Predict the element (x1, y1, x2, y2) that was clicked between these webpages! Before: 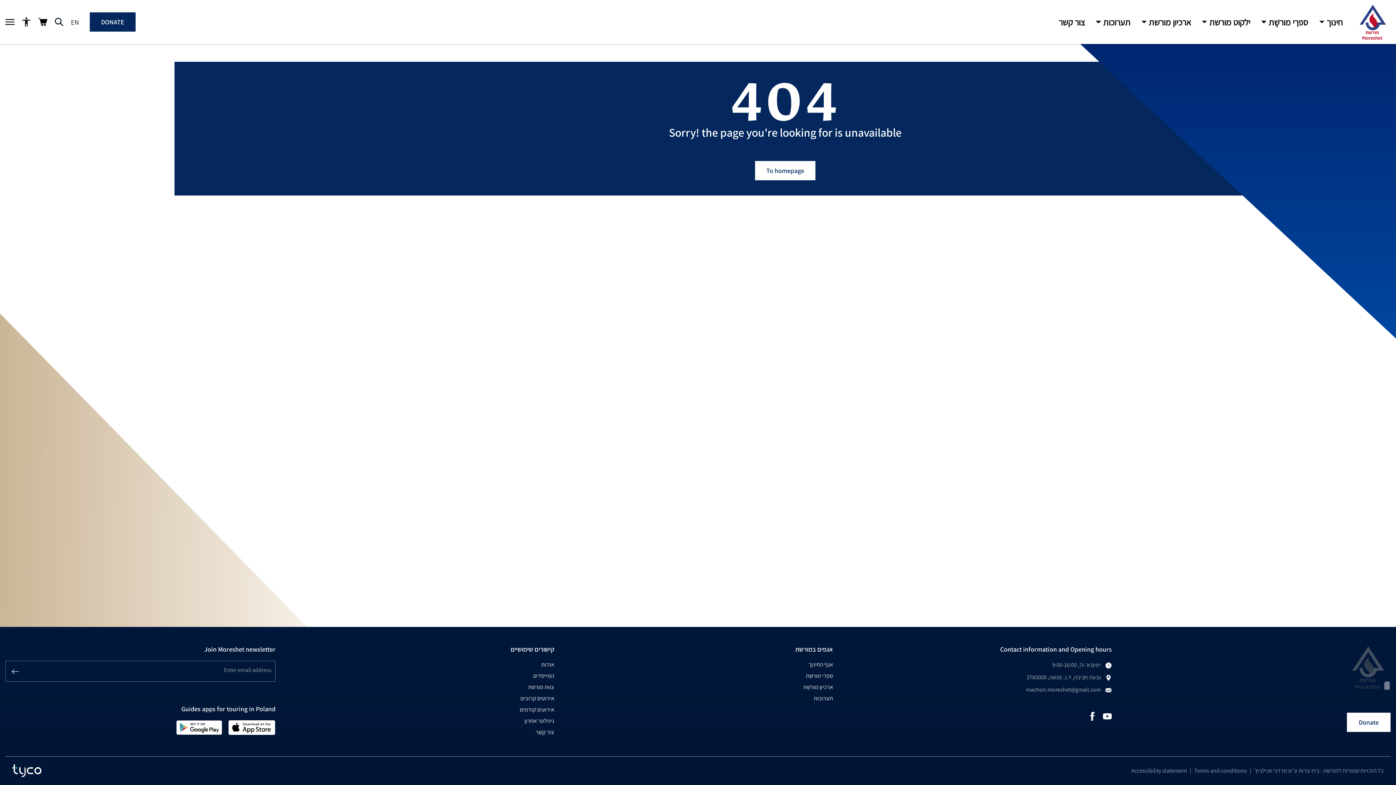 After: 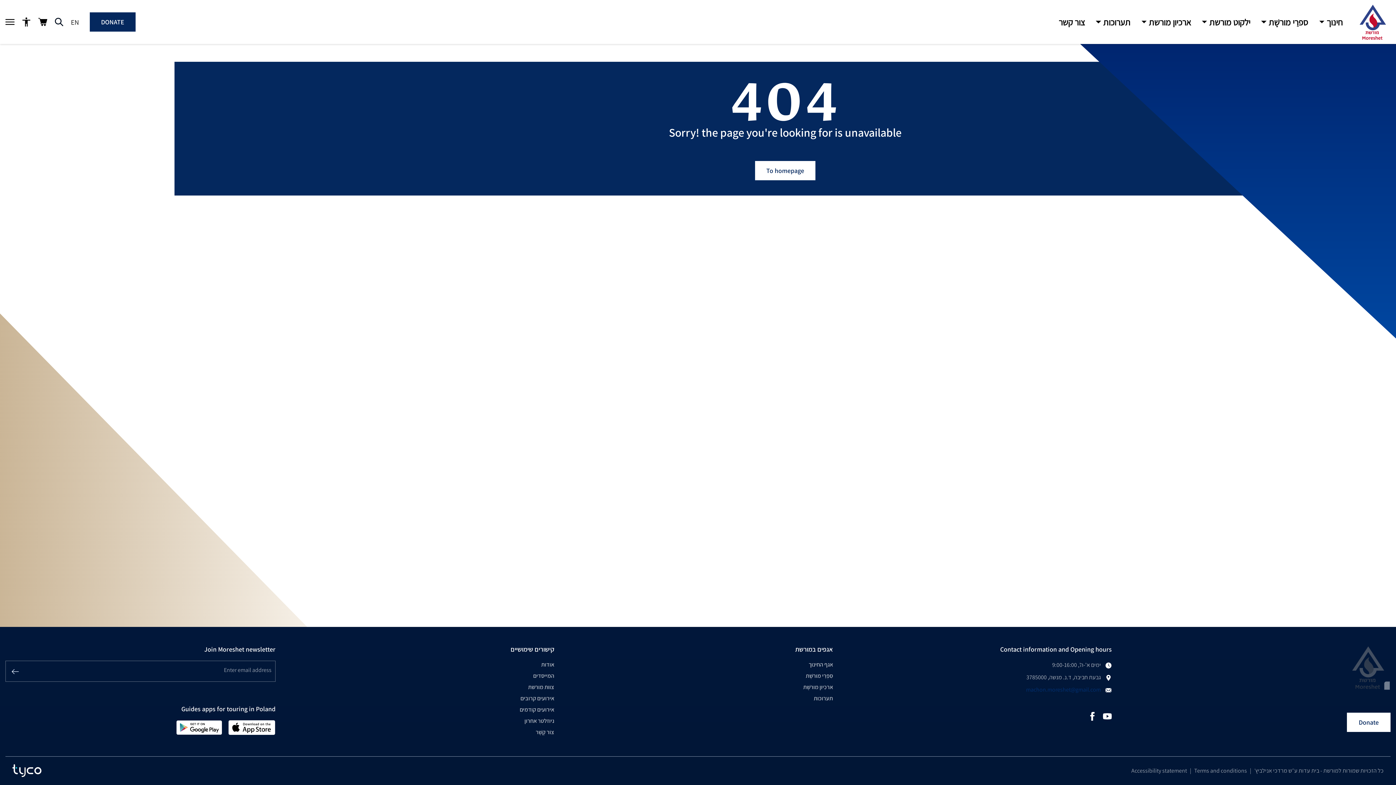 Action: bbox: (1026, 686, 1101, 693) label: machon.moreshet@gmail.com